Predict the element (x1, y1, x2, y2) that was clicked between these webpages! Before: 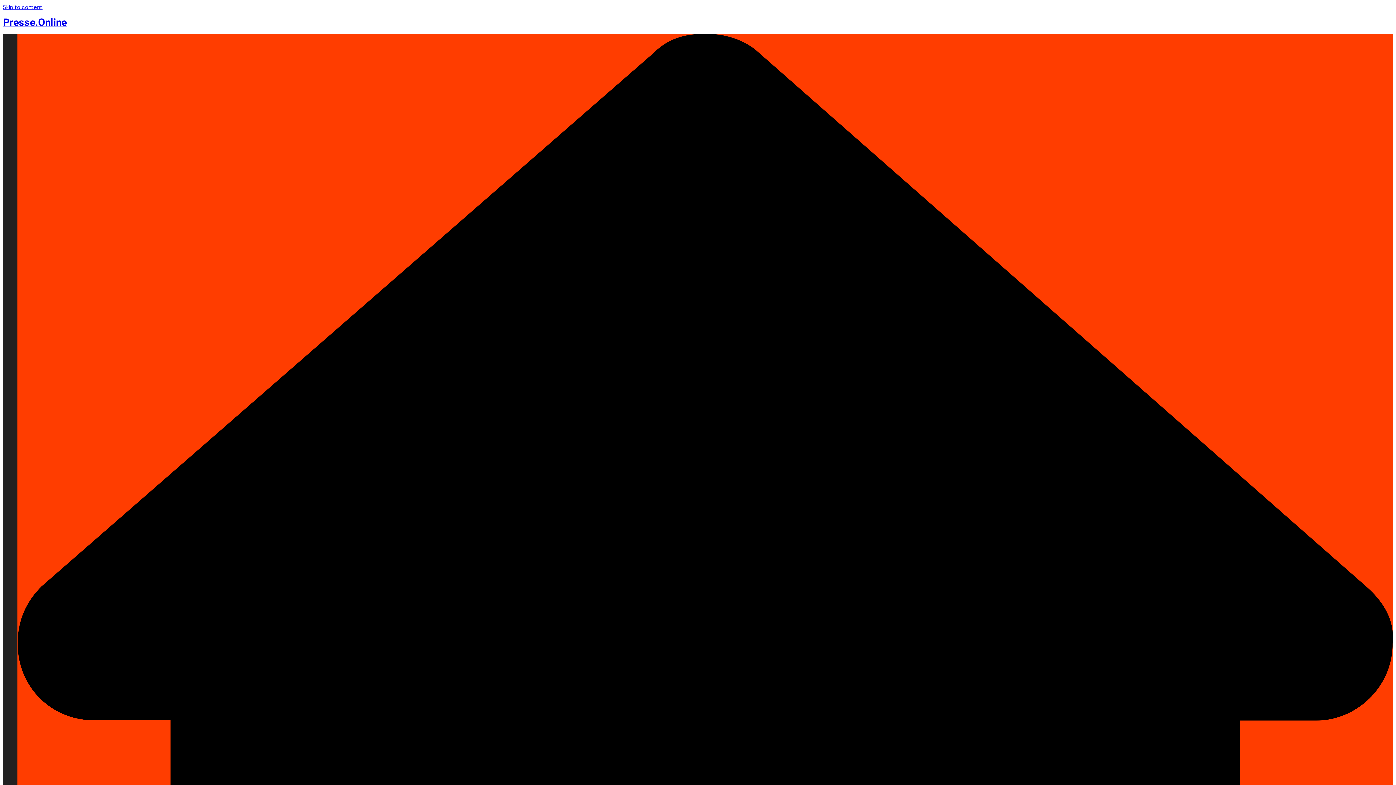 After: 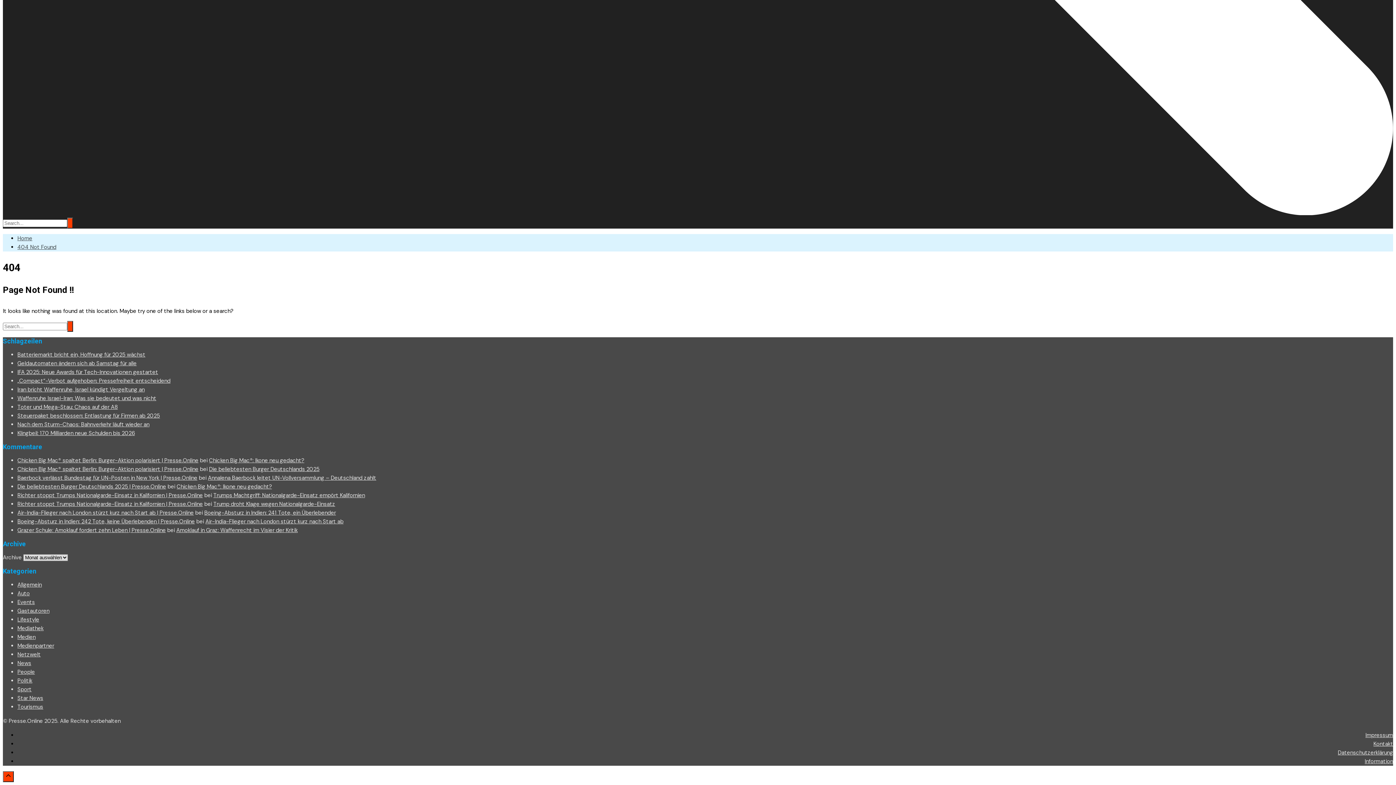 Action: label: Skip to content bbox: (2, 3, 42, 10)